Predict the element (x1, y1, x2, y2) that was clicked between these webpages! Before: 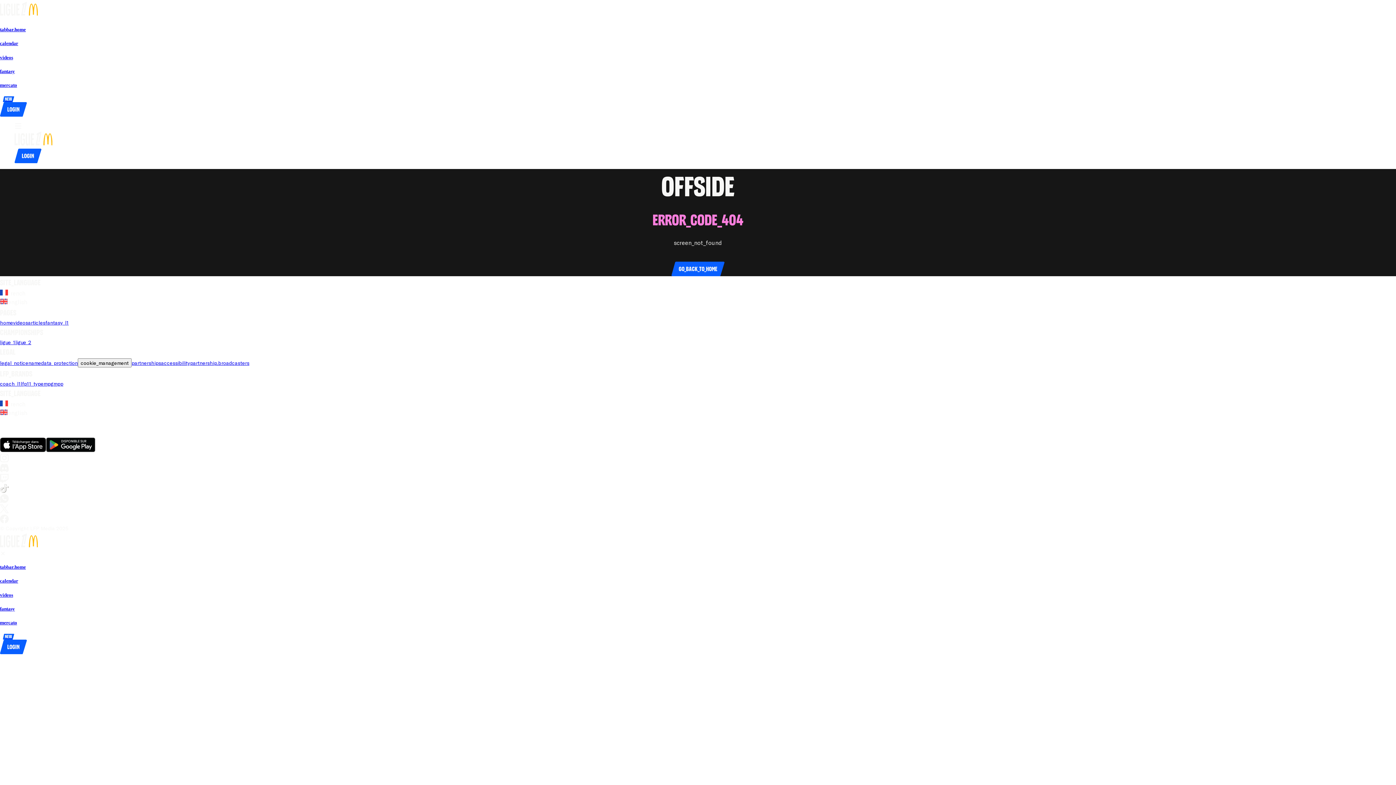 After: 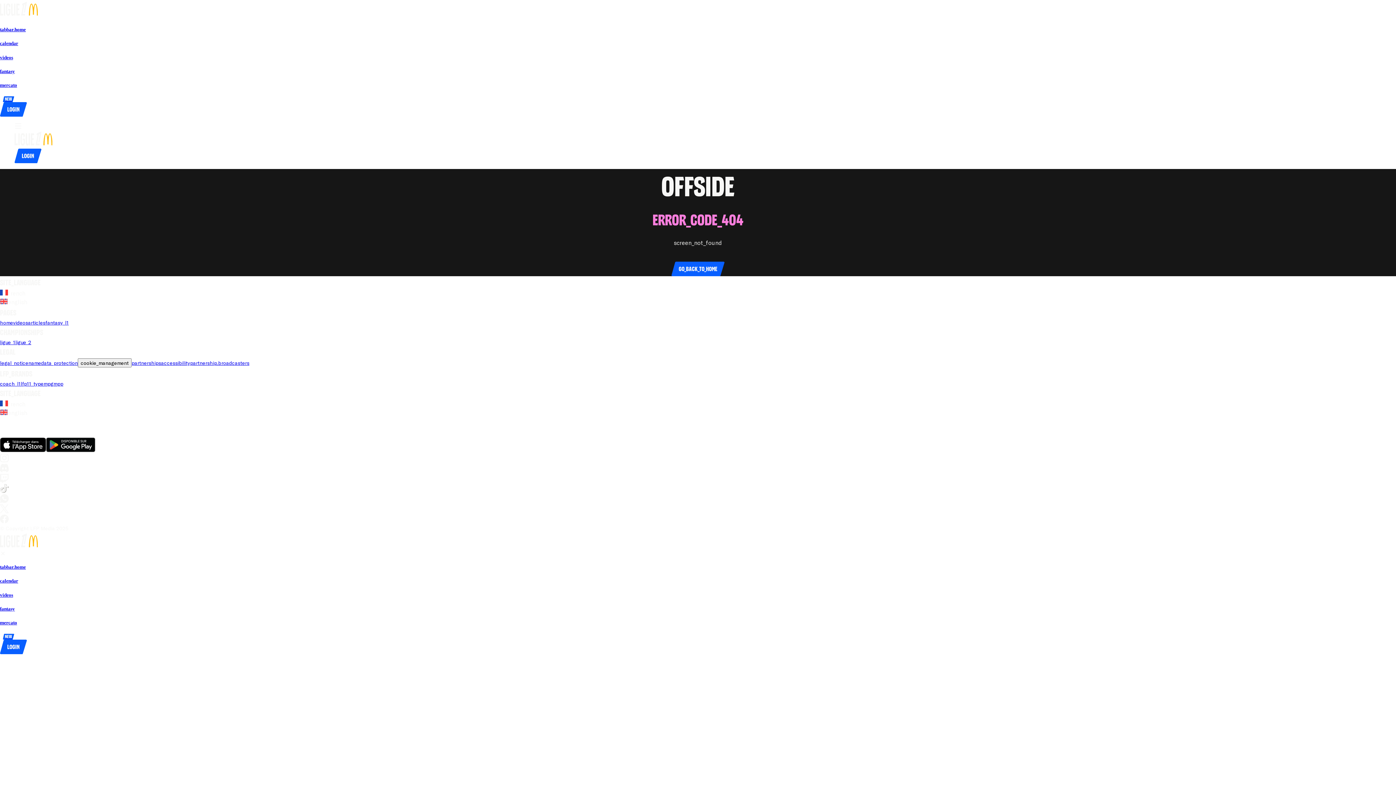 Action: bbox: (91, 421, 101, 427) label: go_to_club_websiteMontpellier HSC